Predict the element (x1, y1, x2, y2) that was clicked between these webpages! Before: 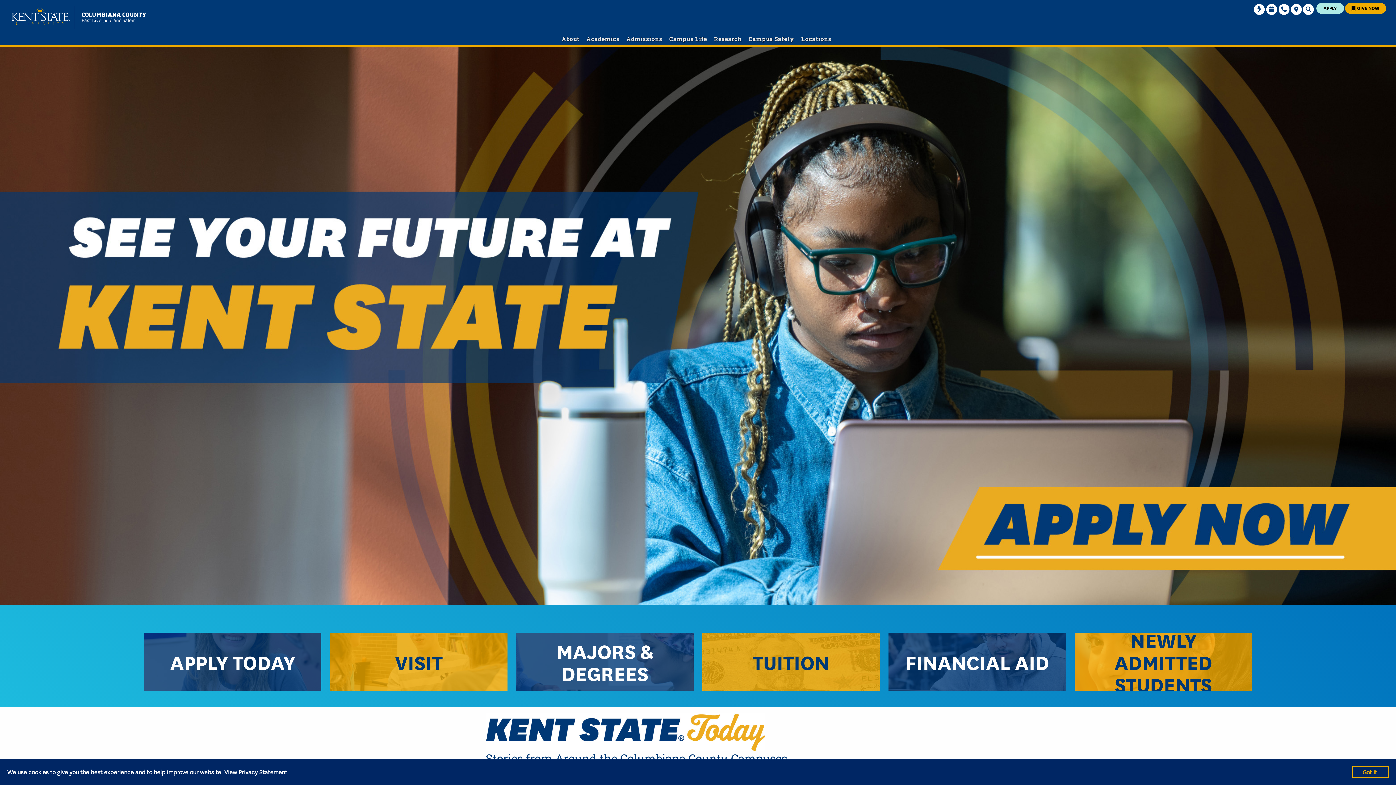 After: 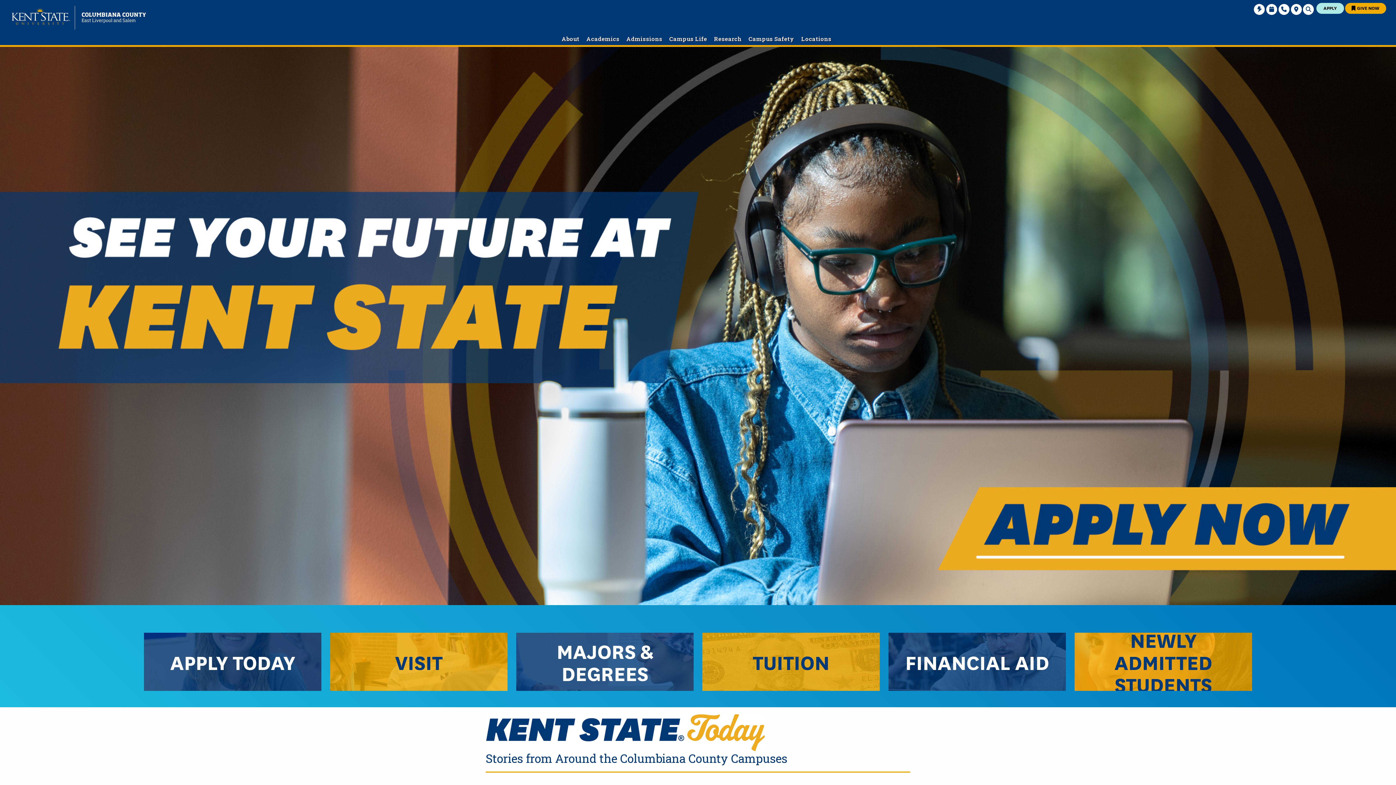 Action: label: Got it! bbox: (1359, 764, 1382, 780)